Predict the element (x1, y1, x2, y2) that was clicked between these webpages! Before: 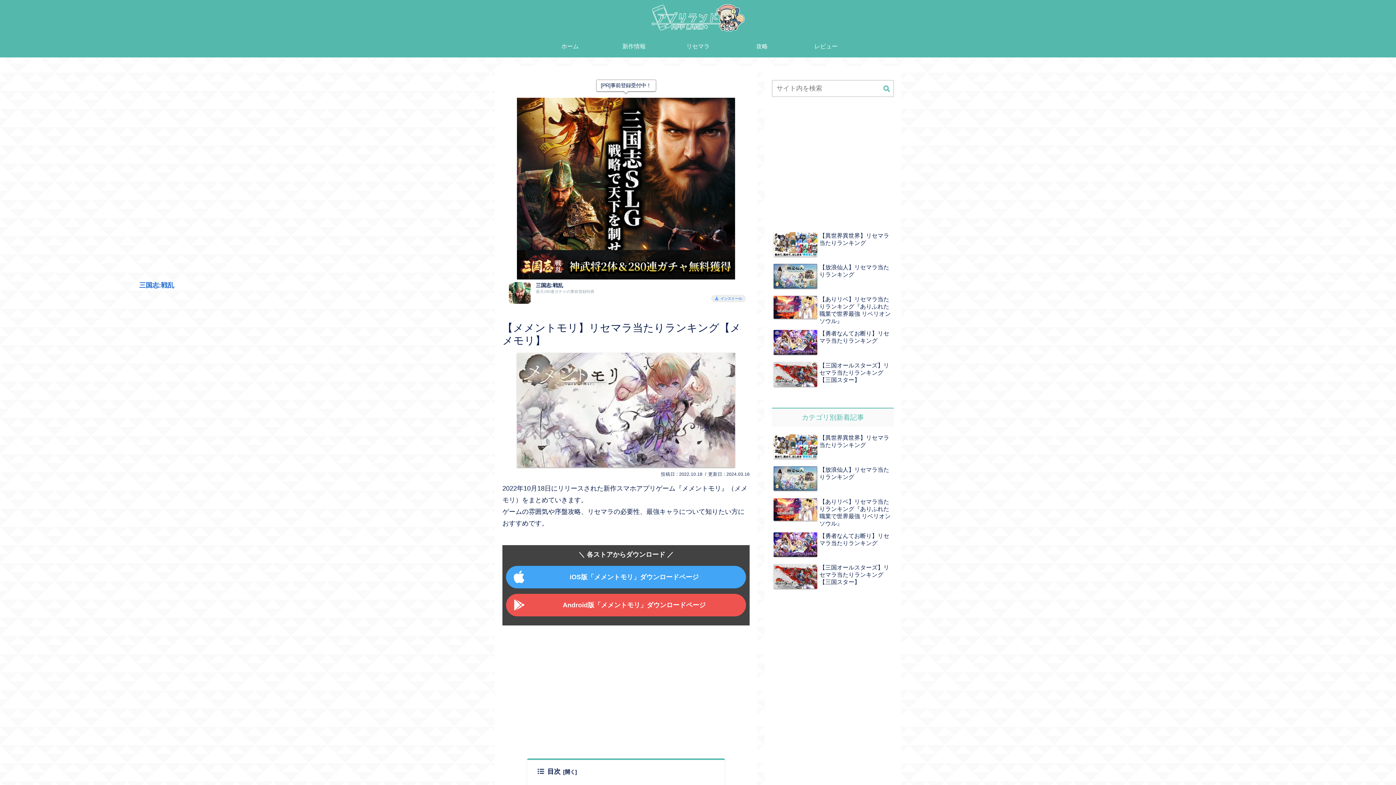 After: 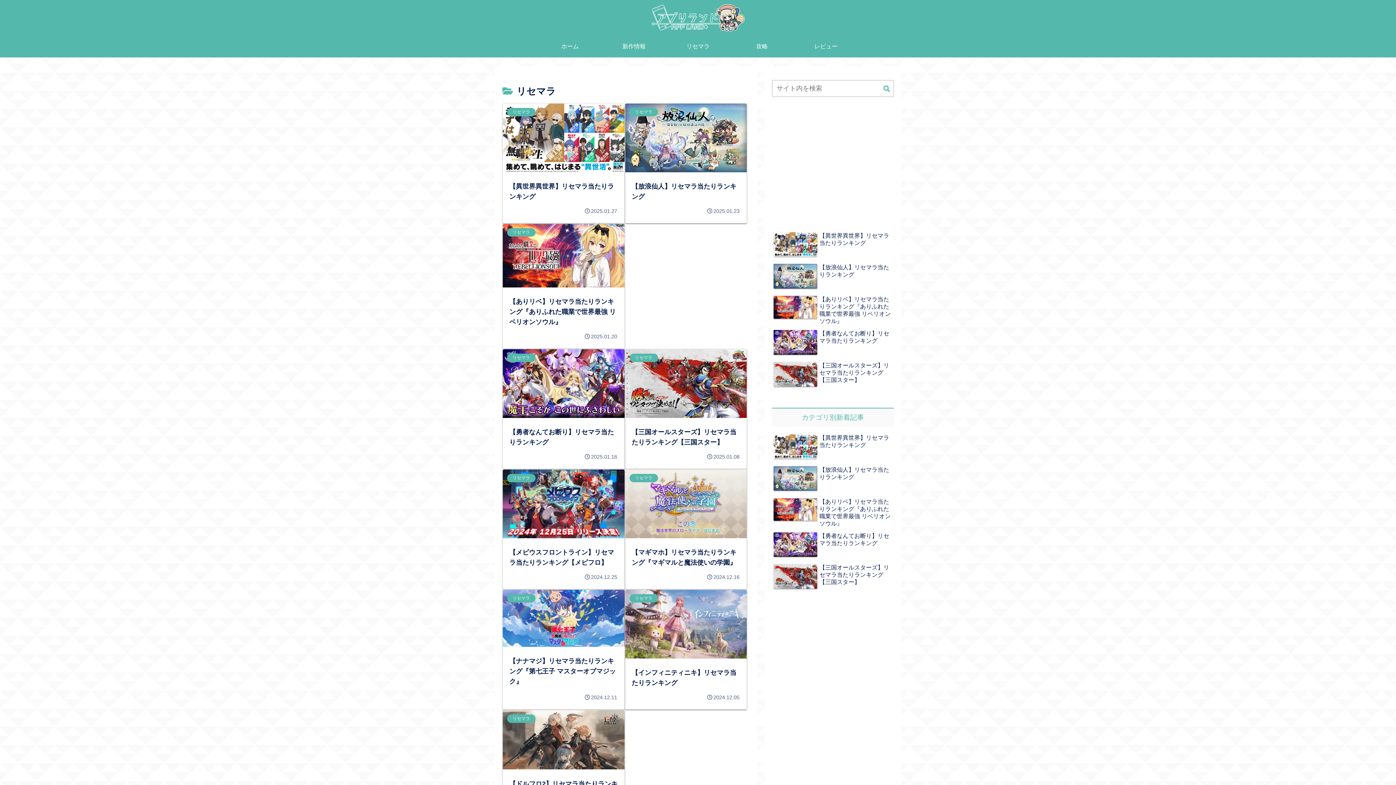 Action: bbox: (666, 35, 730, 57) label: リセマラ